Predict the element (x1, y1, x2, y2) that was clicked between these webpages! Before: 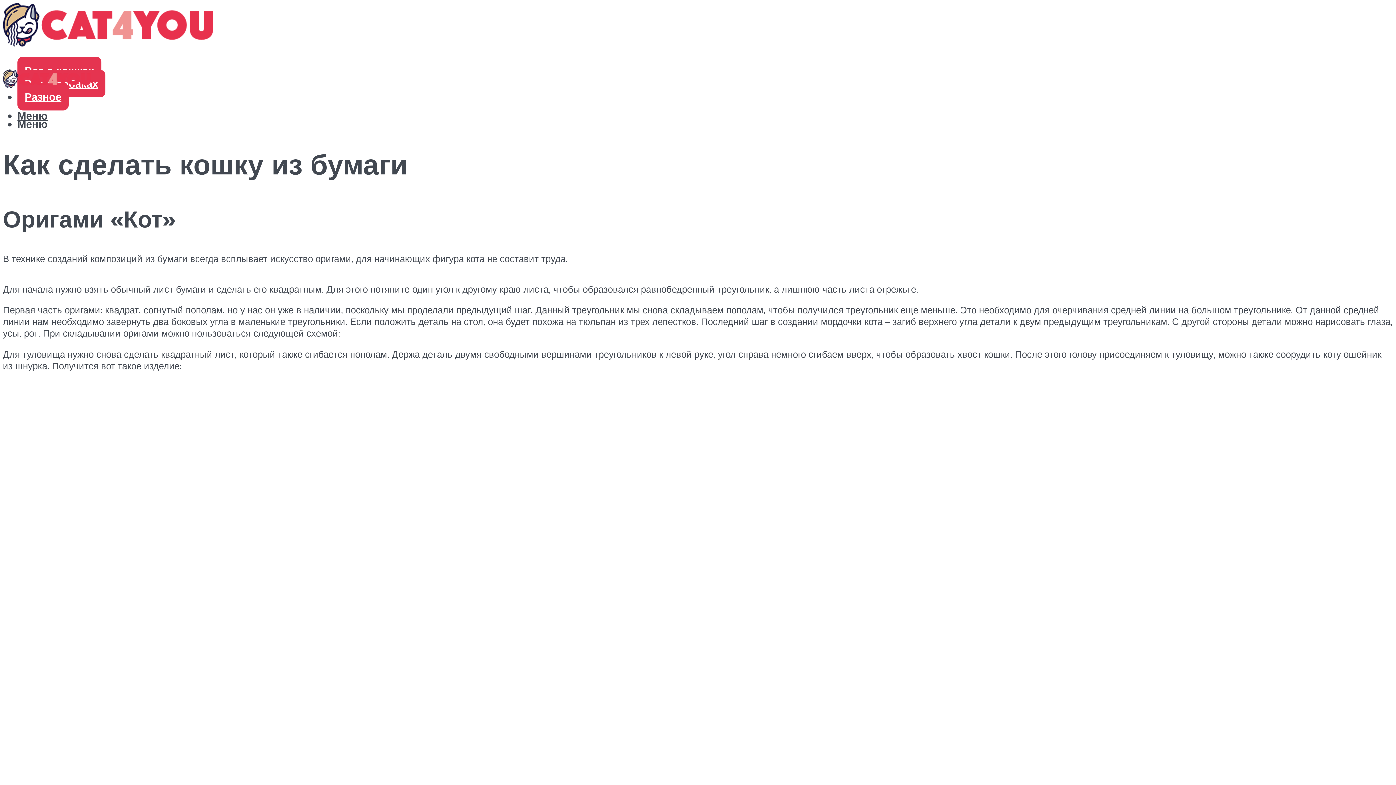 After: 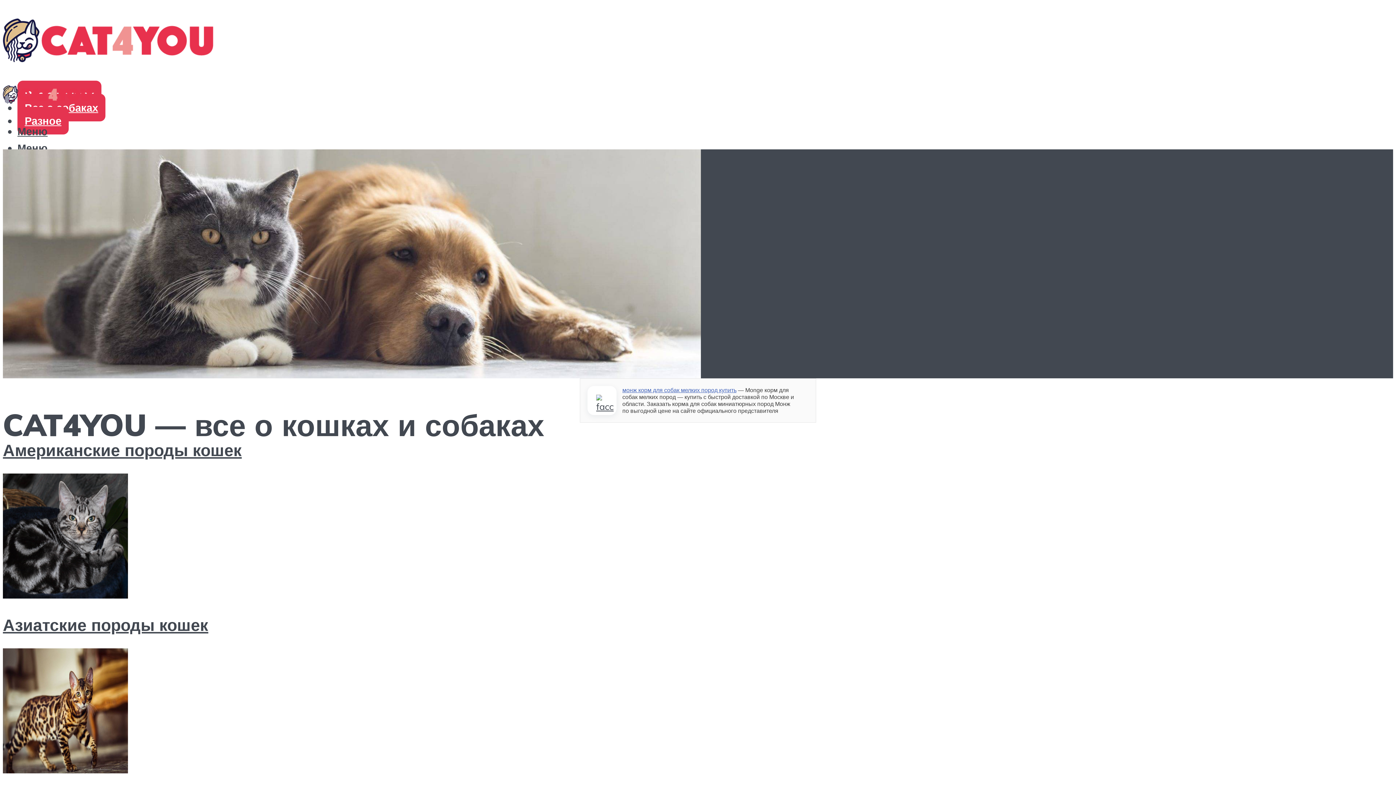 Action: bbox: (2, 18, 213, 53)